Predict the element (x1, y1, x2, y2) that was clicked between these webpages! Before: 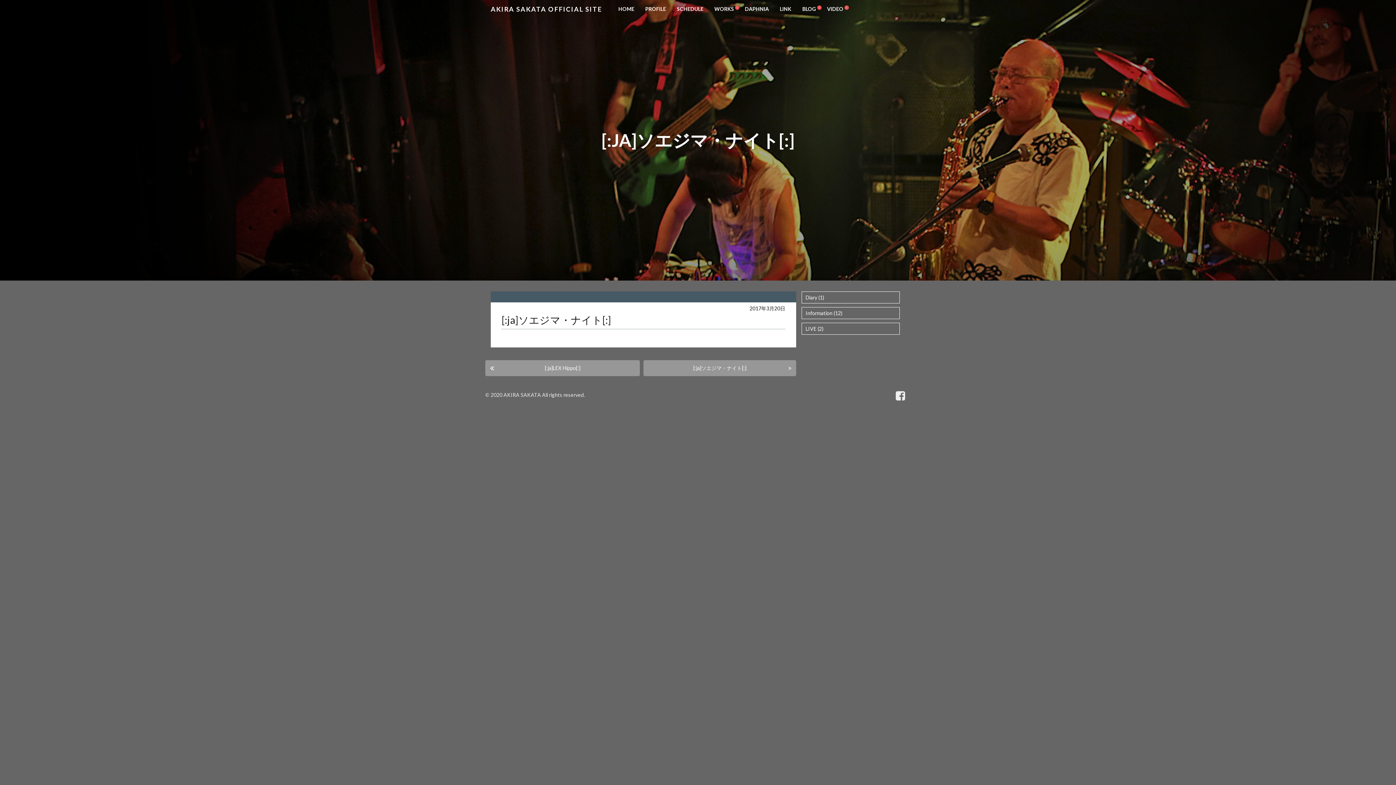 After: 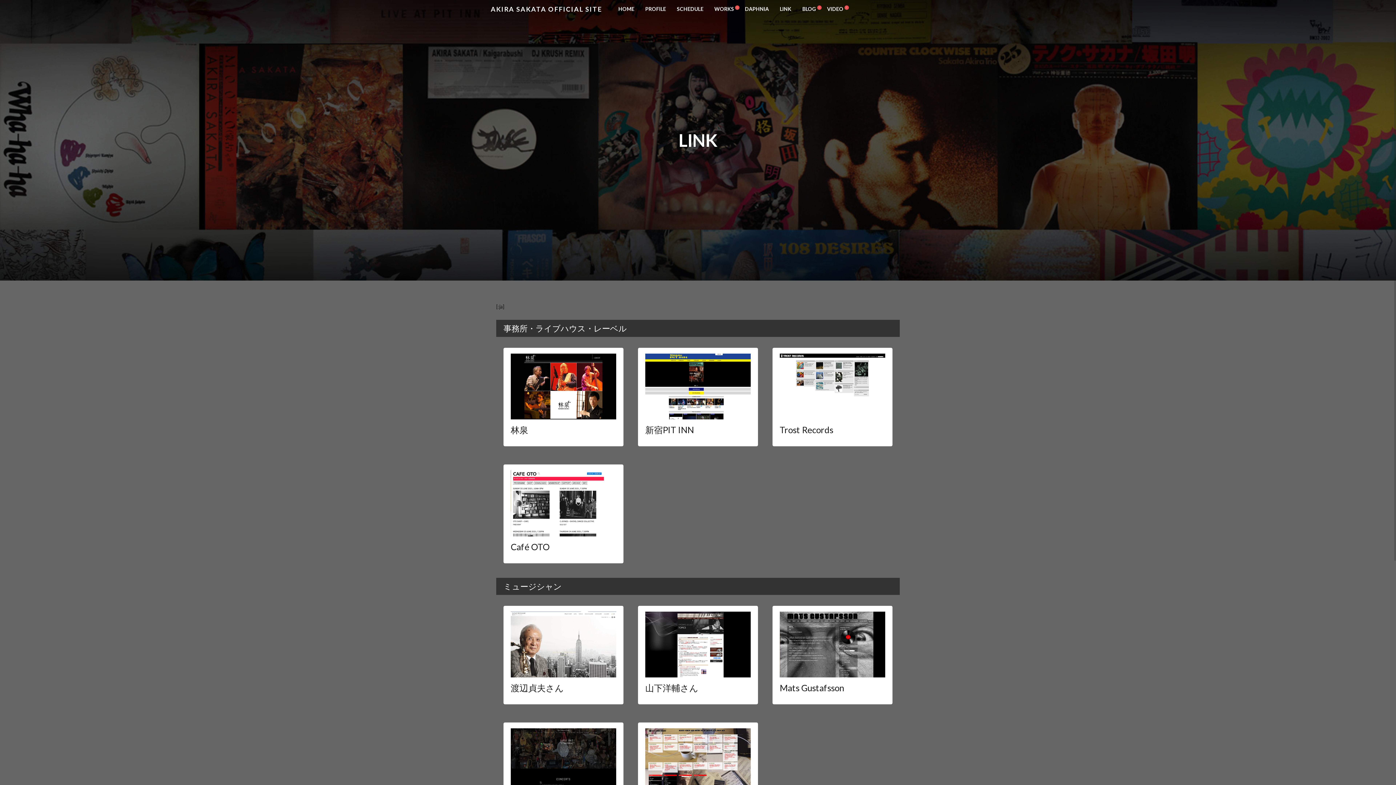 Action: label: LINK bbox: (776, 0, 795, 14)